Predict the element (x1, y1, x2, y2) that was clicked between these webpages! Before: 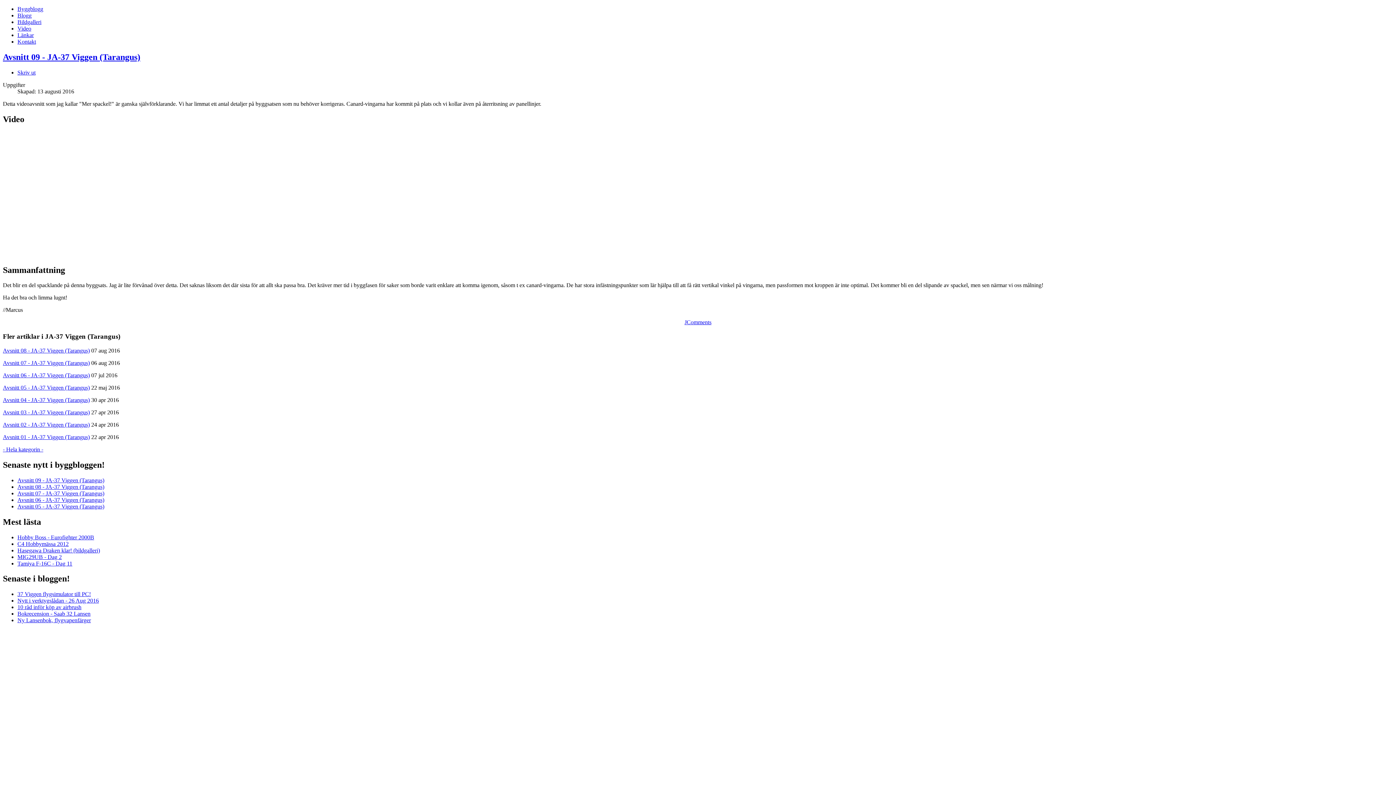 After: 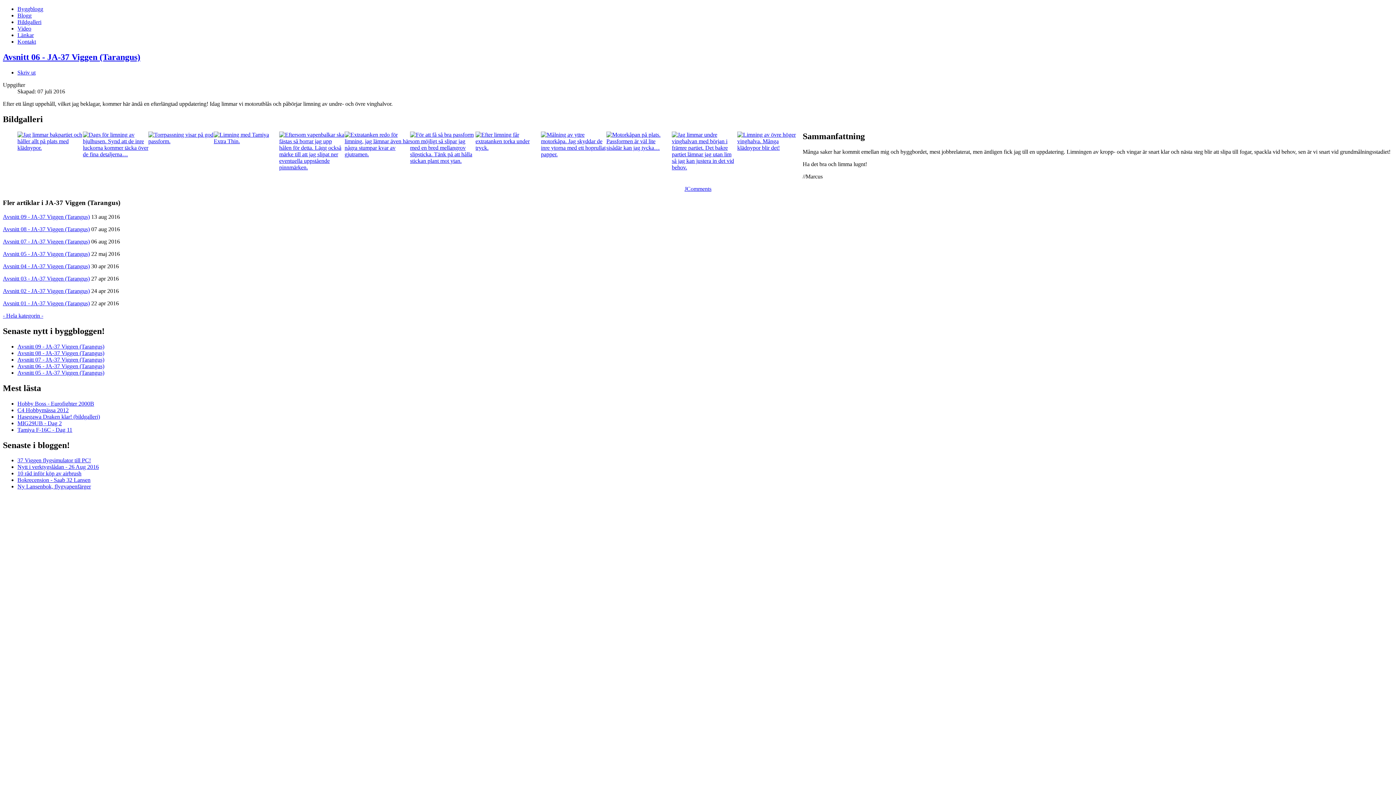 Action: bbox: (2, 372, 89, 378) label: Avsnitt 06 - JA-37 Viggen (Tarangus)